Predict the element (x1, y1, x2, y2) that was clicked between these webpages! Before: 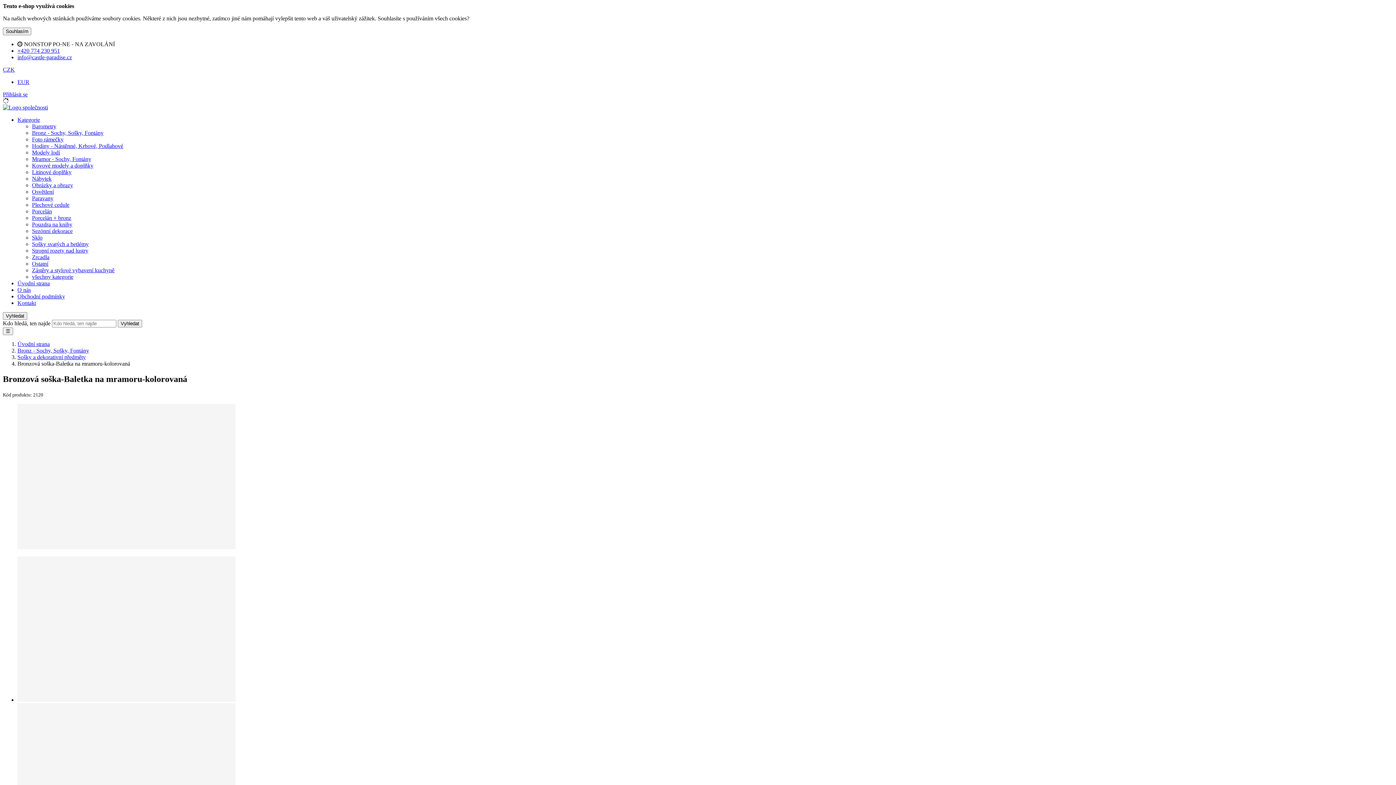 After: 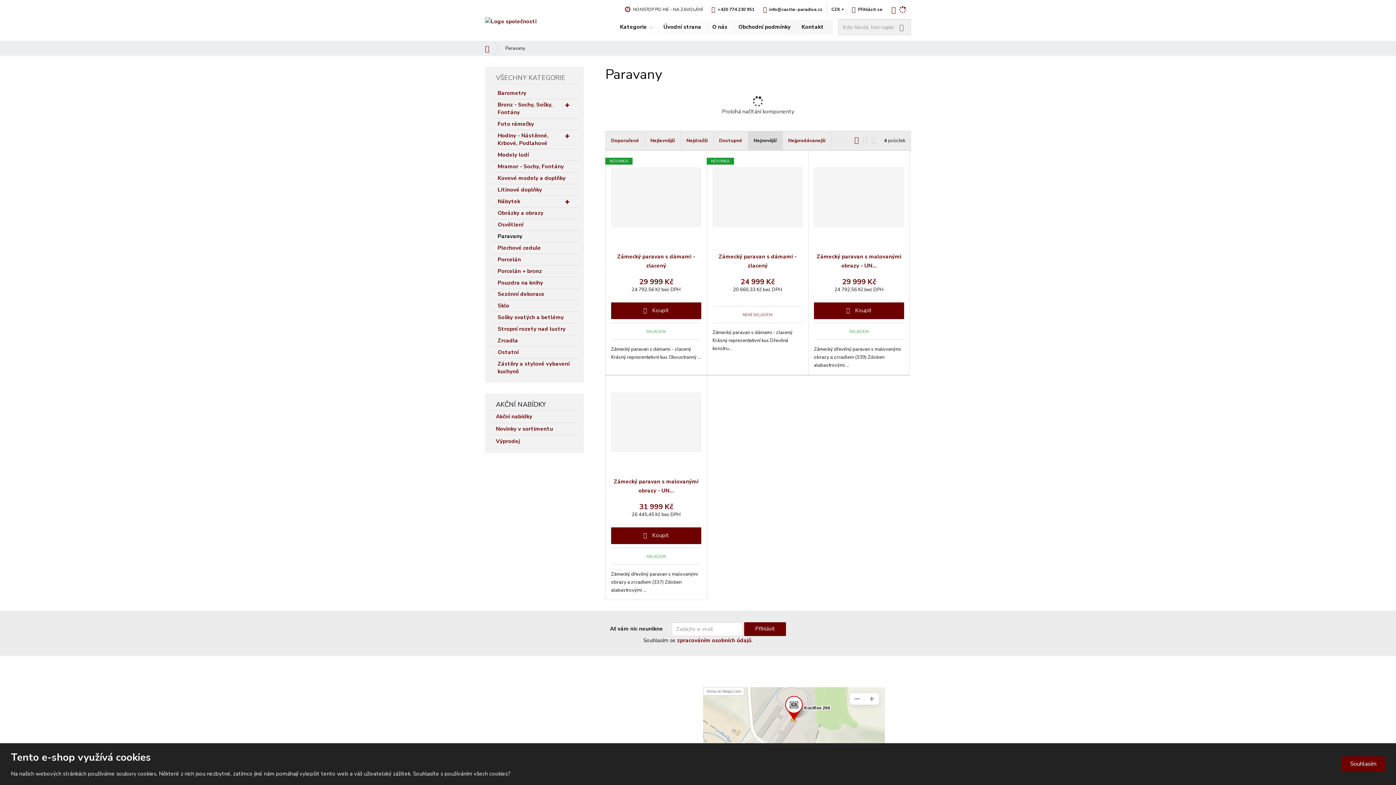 Action: label: Paravany bbox: (32, 195, 53, 201)